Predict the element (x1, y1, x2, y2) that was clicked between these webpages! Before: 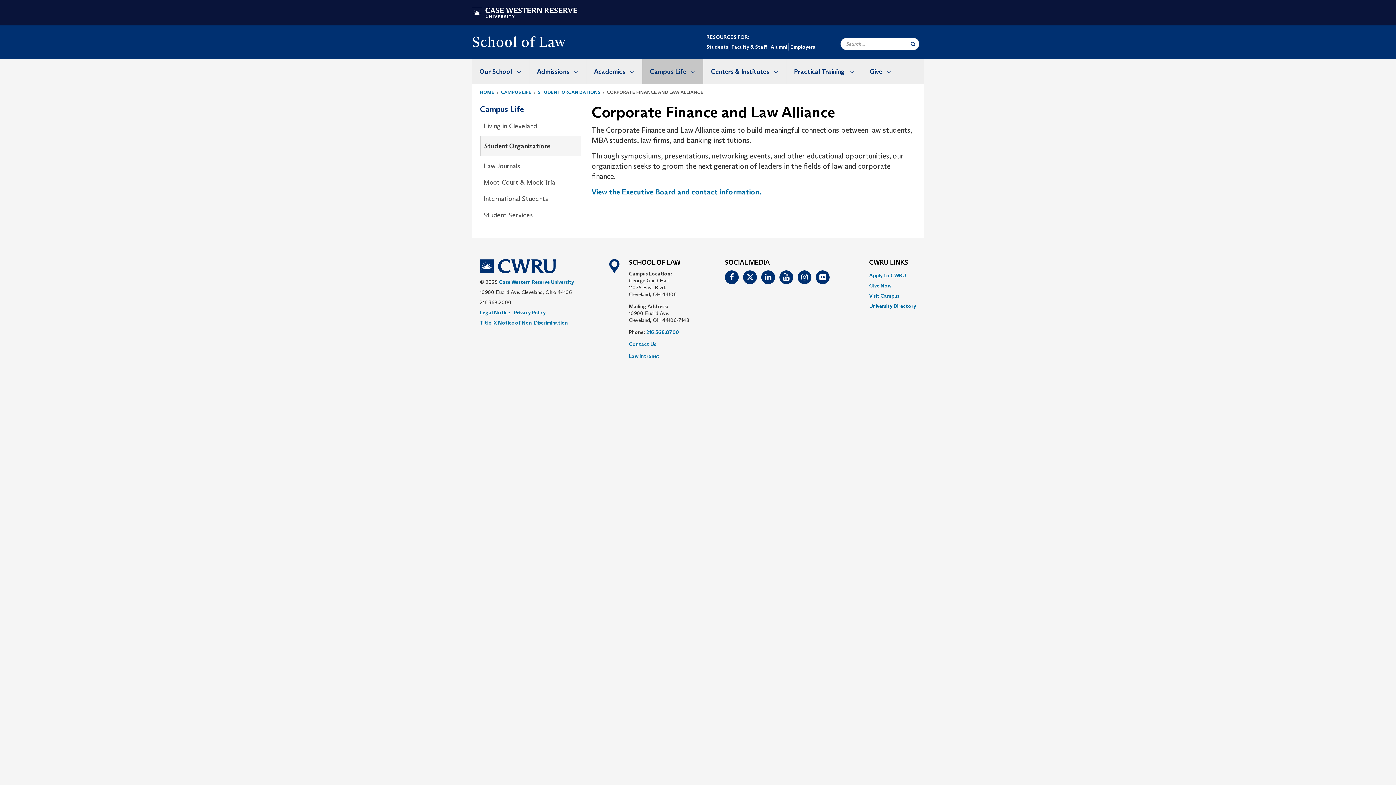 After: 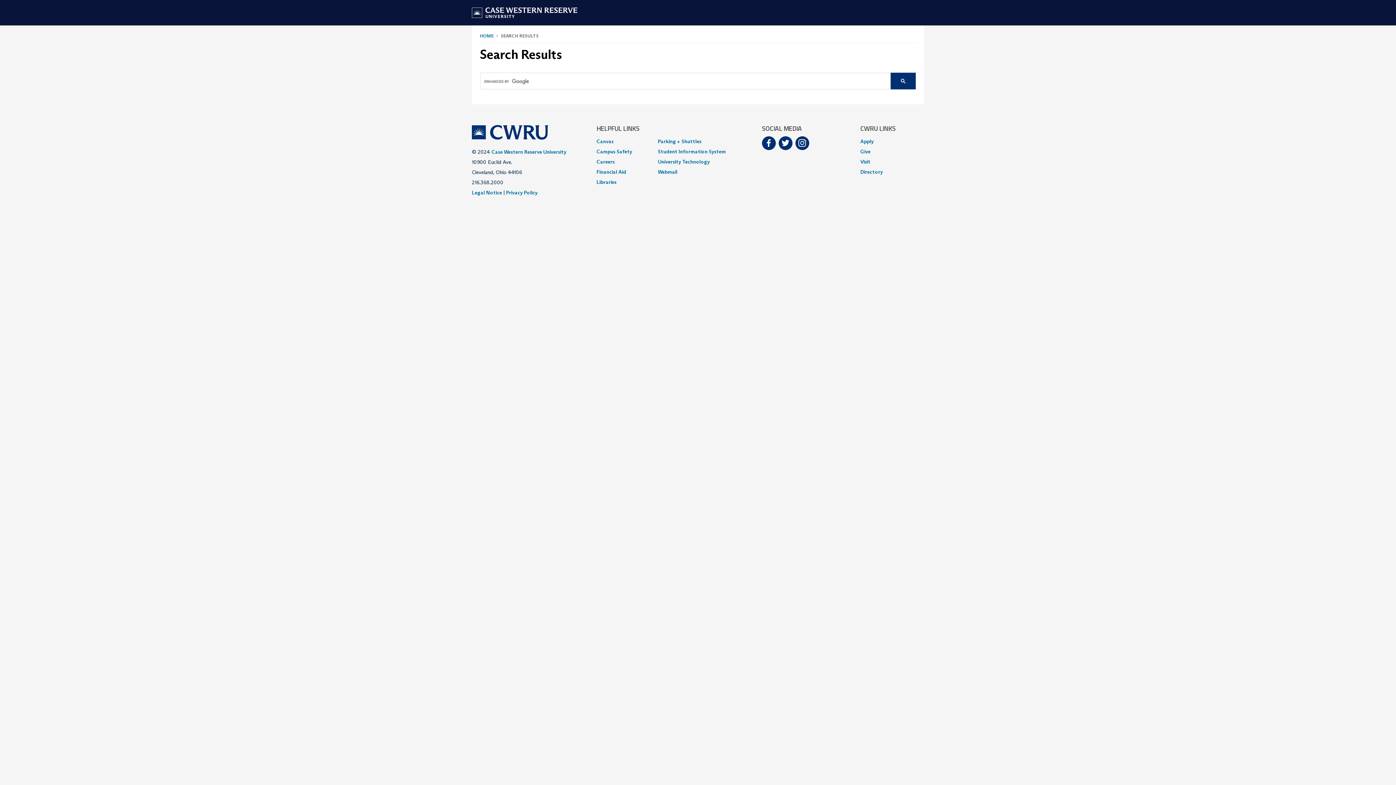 Action: bbox: (910, 37, 915, 50) label: Submit Search